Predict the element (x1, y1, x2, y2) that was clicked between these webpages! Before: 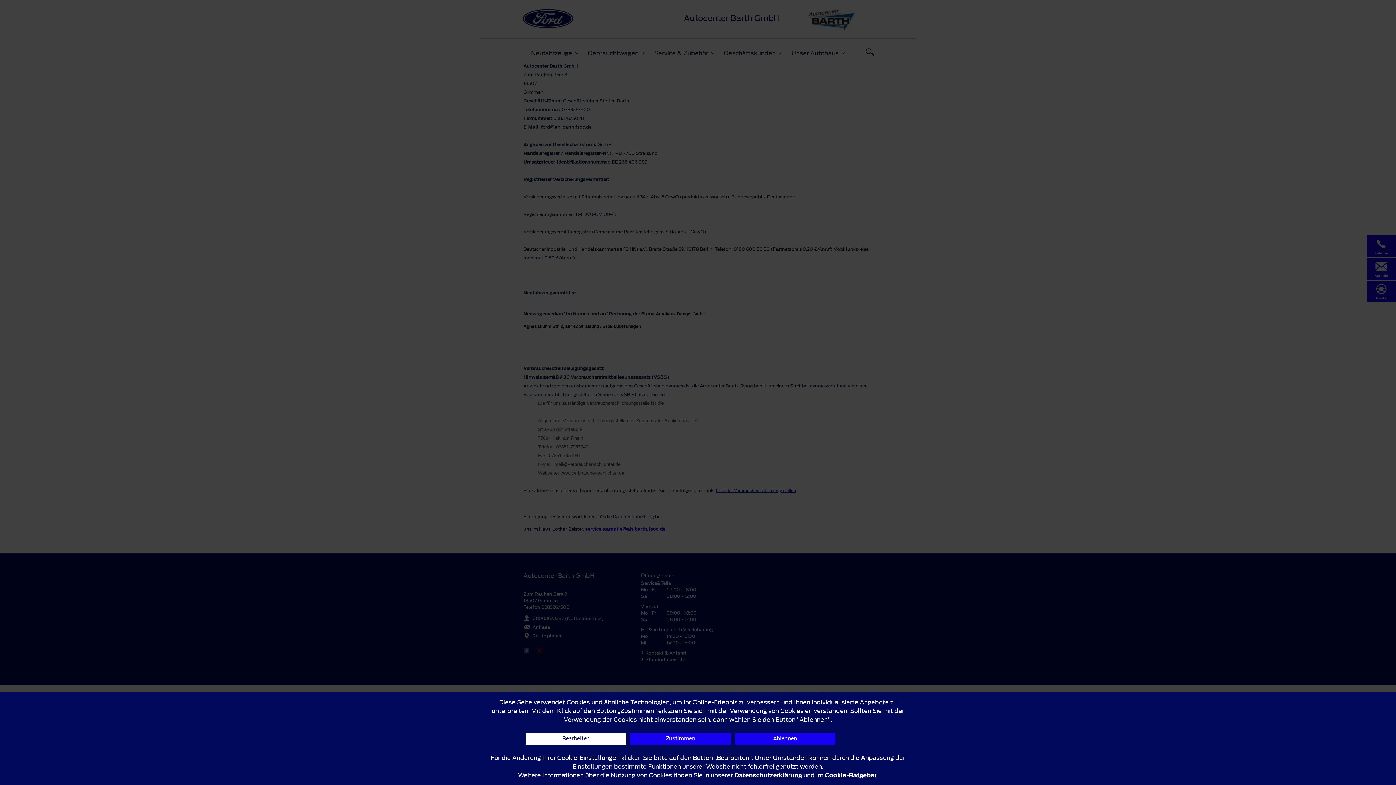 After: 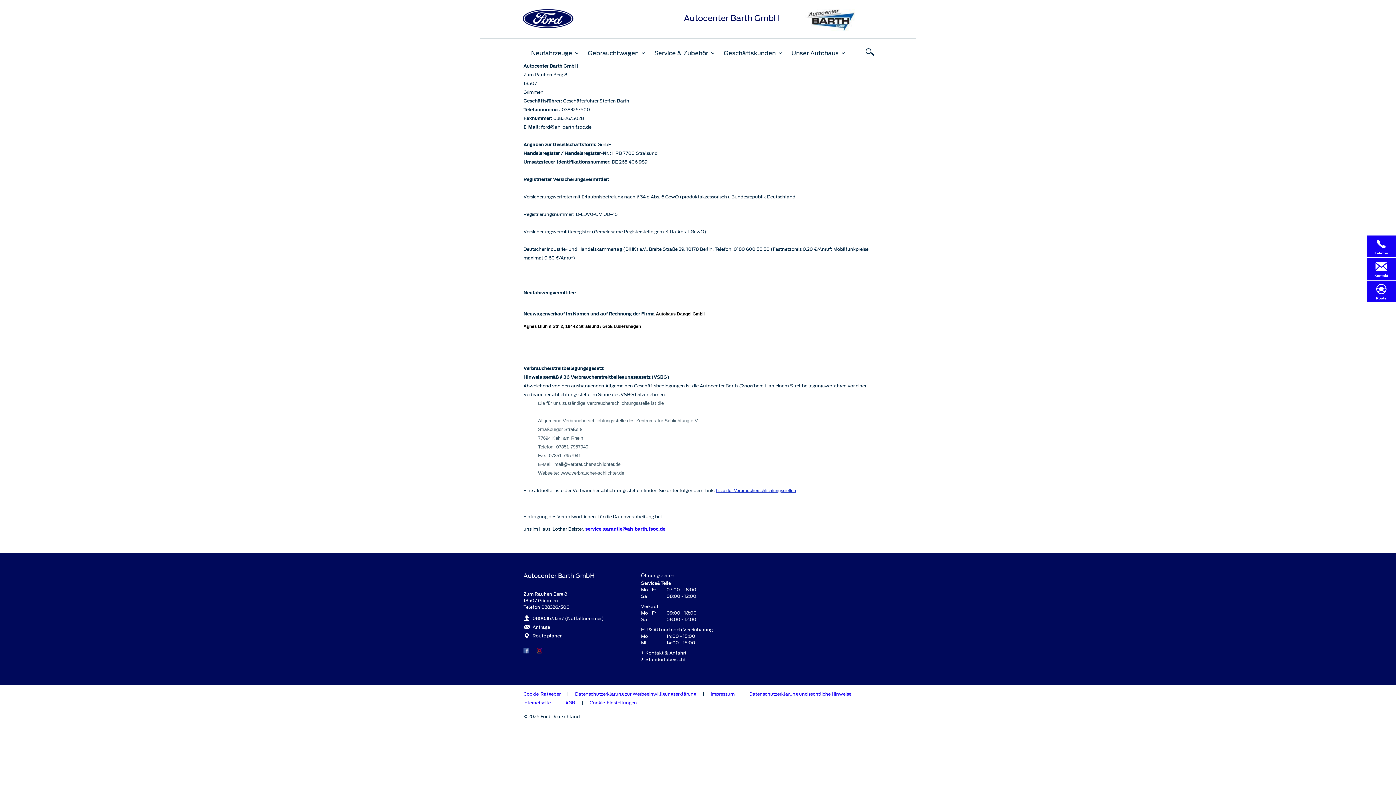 Action: bbox: (734, 733, 835, 745) label: Ablehnen